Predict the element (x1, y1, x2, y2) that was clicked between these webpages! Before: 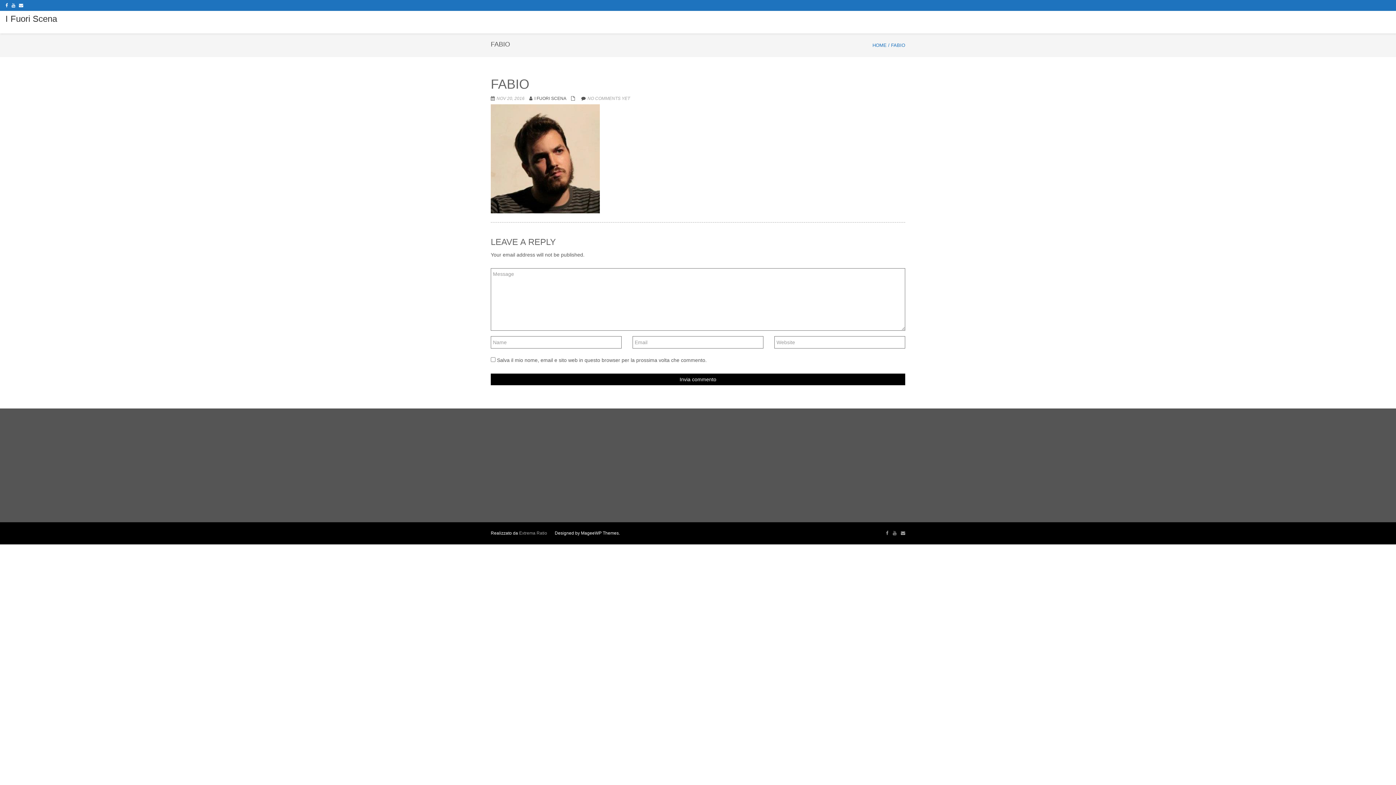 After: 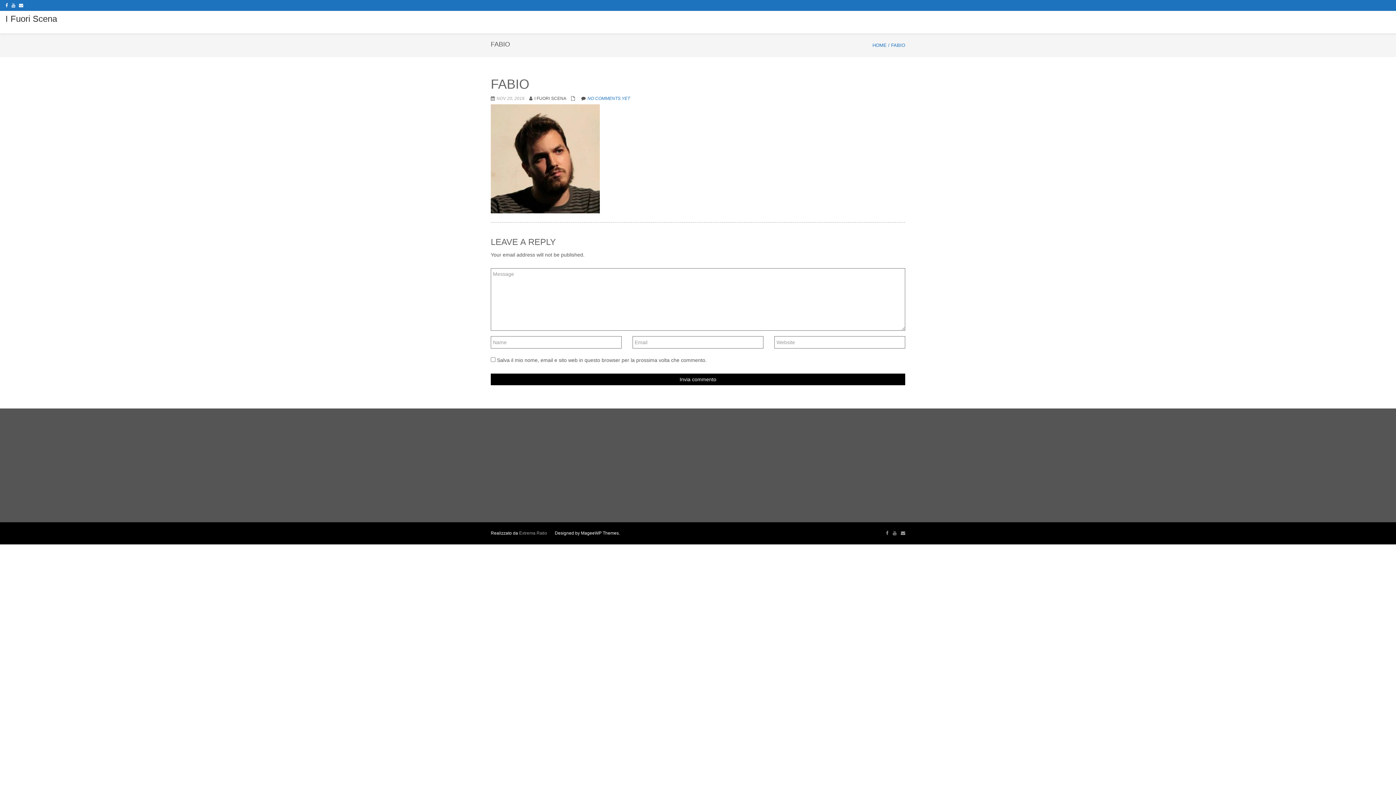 Action: bbox: (587, 96, 630, 101) label: NO COMMENTS YET